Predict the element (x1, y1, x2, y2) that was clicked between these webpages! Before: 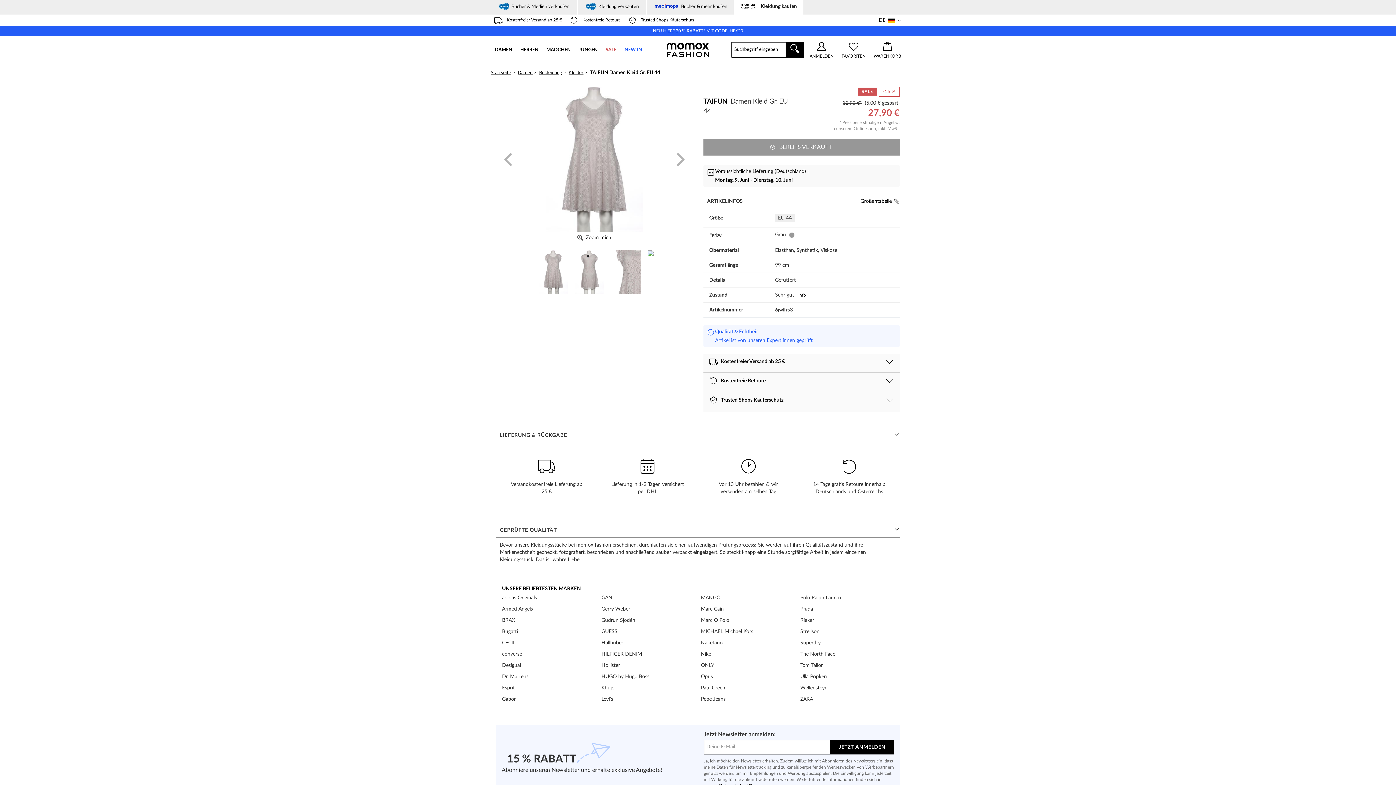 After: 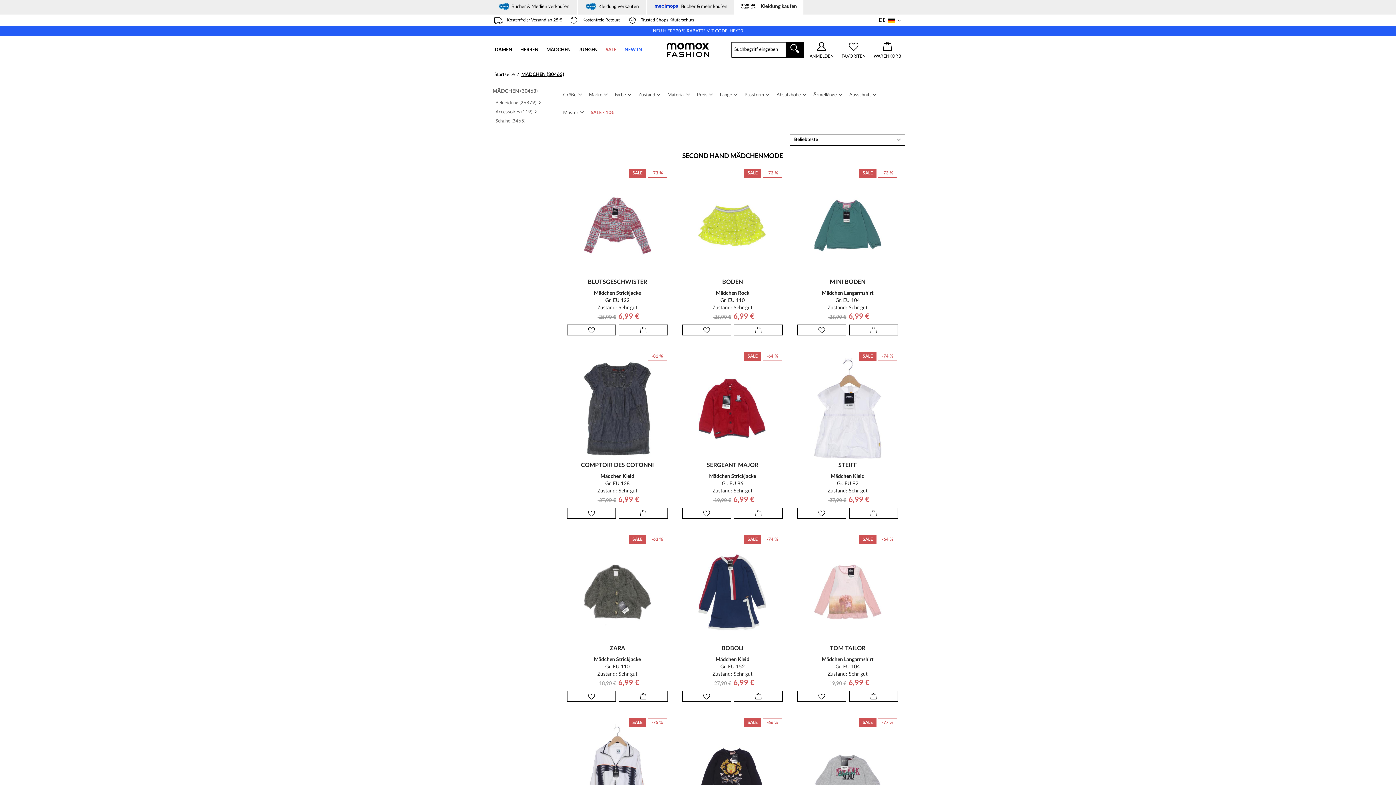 Action: label: MÄDCHEN bbox: (542, 36, 574, 64)